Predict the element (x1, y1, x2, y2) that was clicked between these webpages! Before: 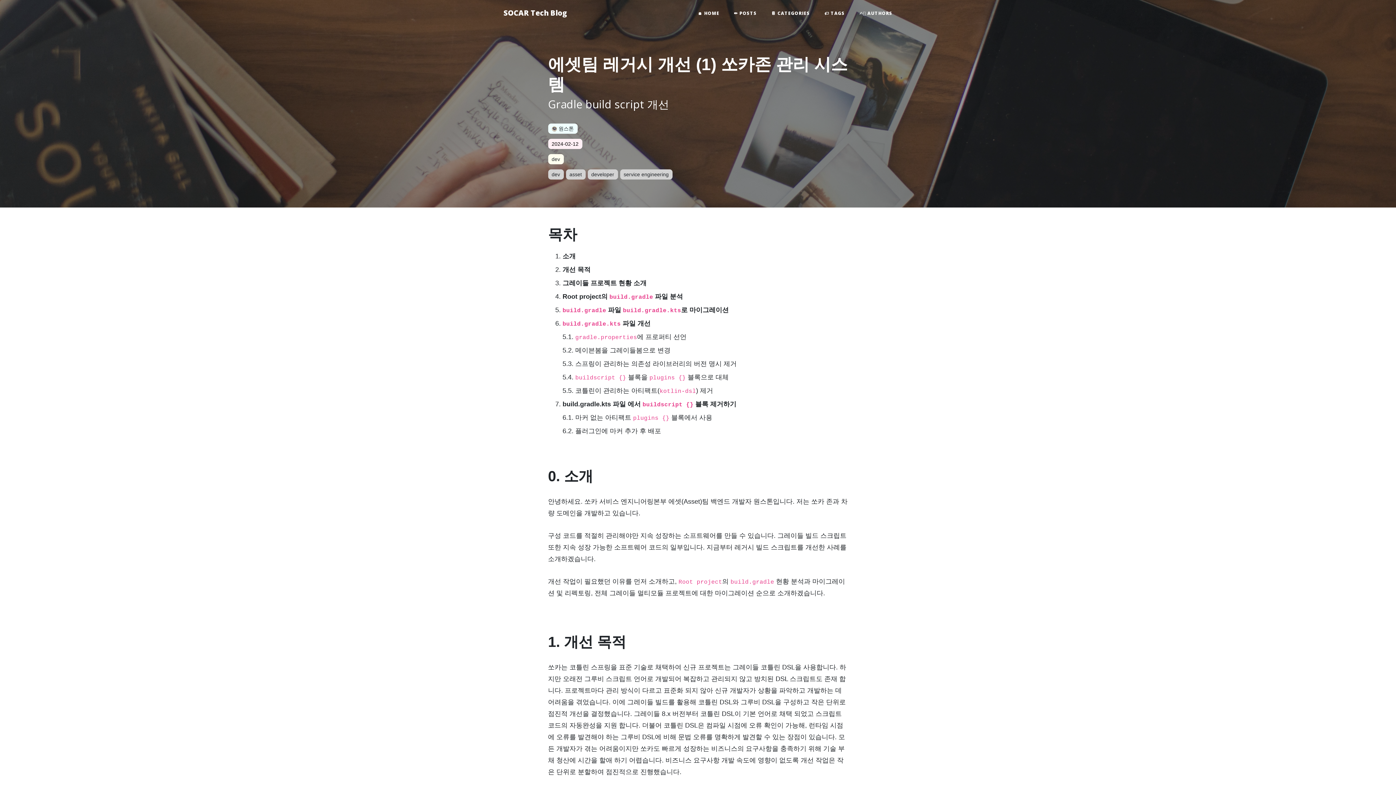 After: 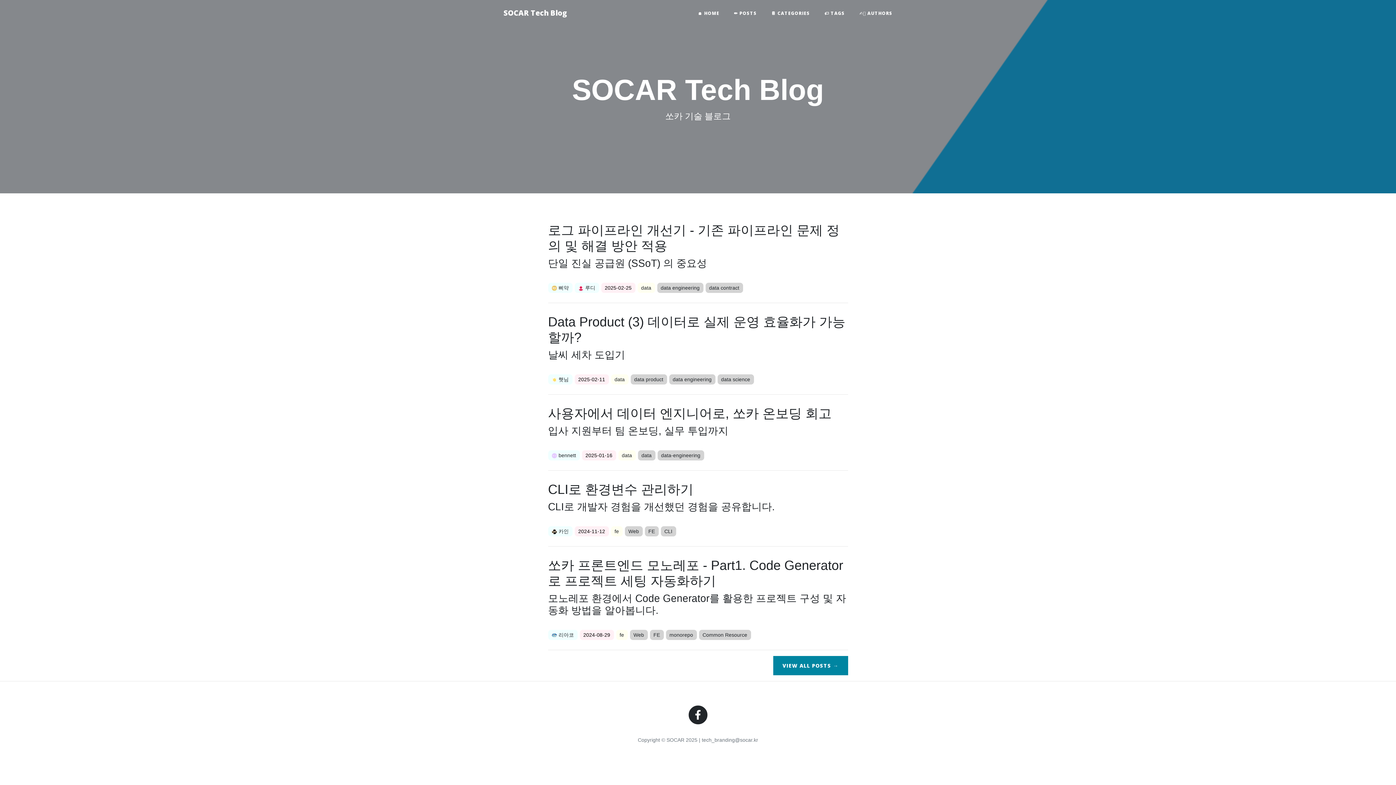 Action: bbox: (496, 2, 574, 23) label: SOCAR Tech Blog